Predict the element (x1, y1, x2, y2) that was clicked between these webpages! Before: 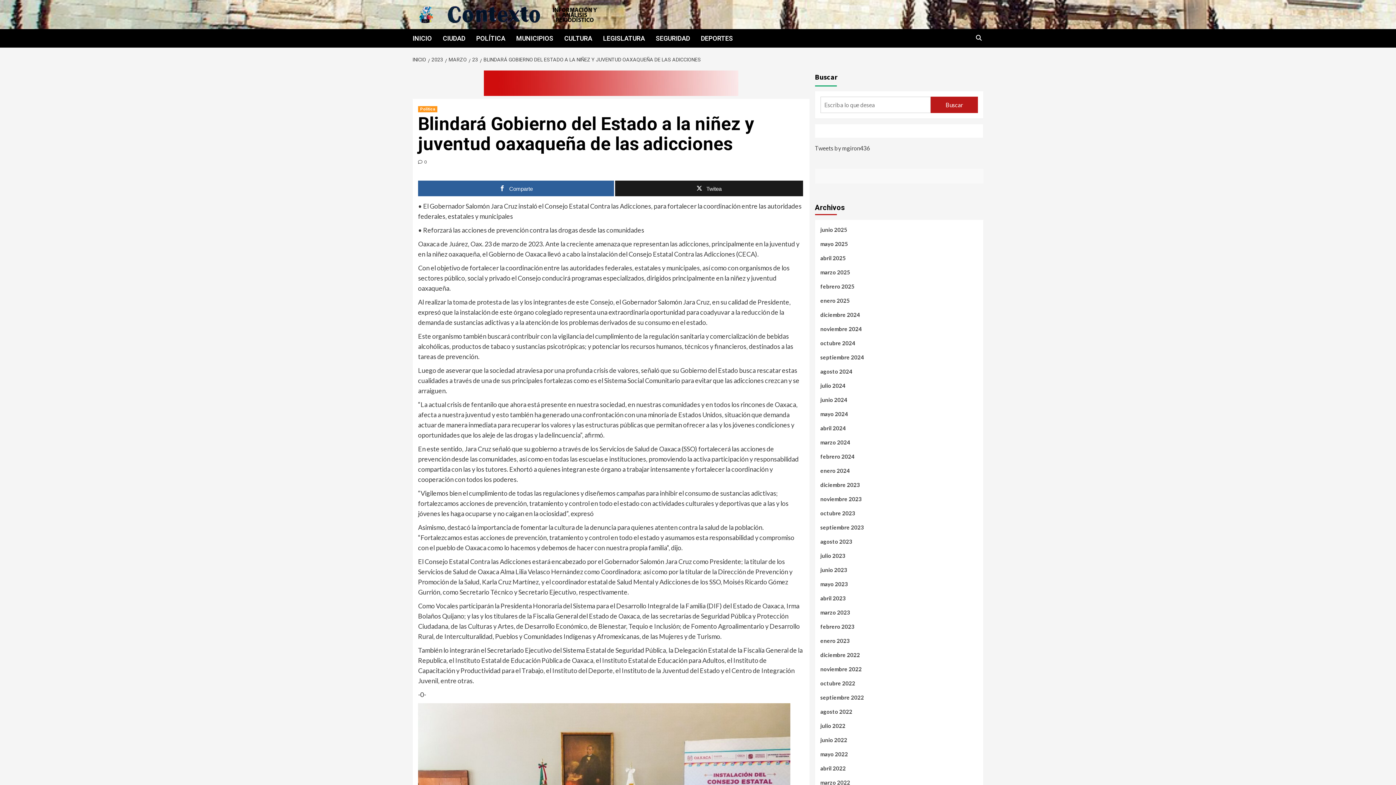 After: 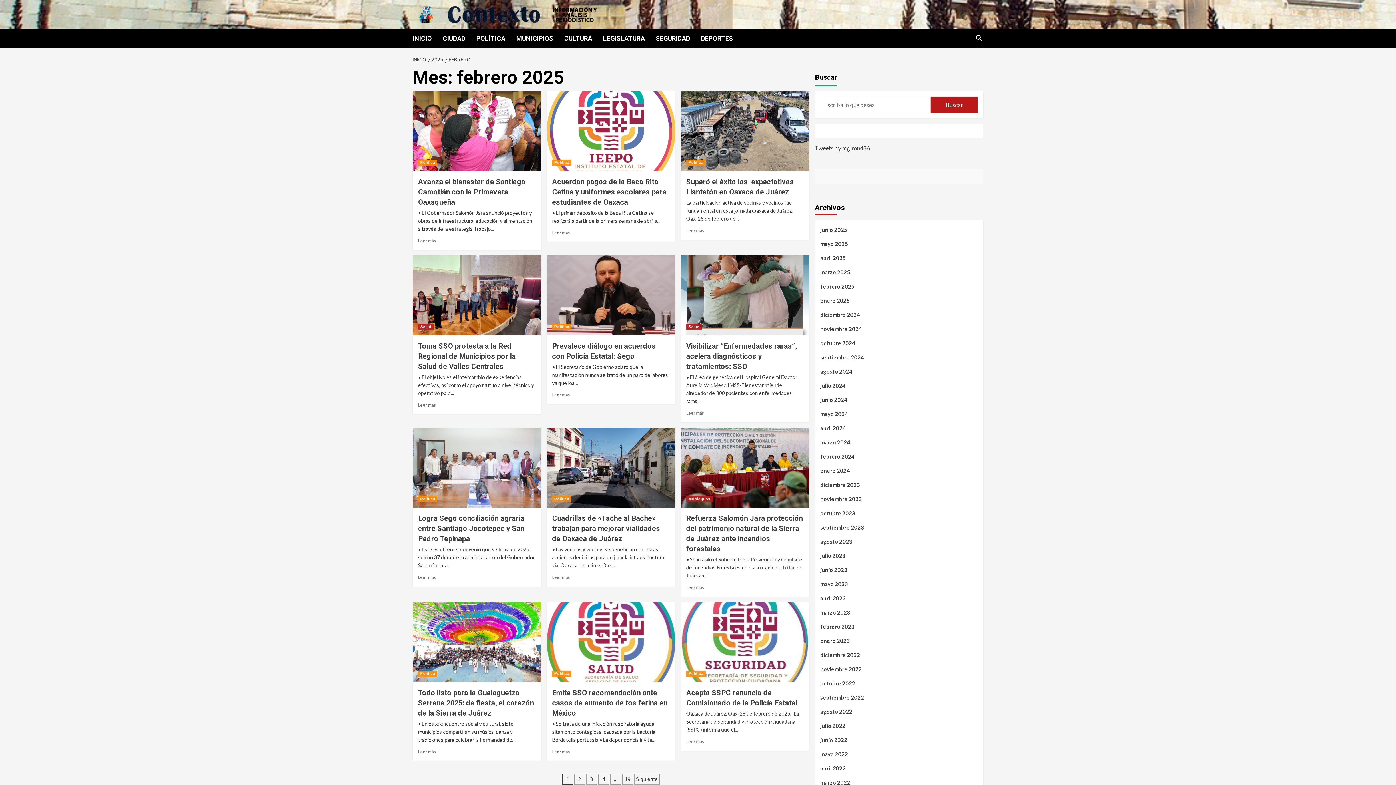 Action: label: febrero 2025 bbox: (820, 282, 978, 296)